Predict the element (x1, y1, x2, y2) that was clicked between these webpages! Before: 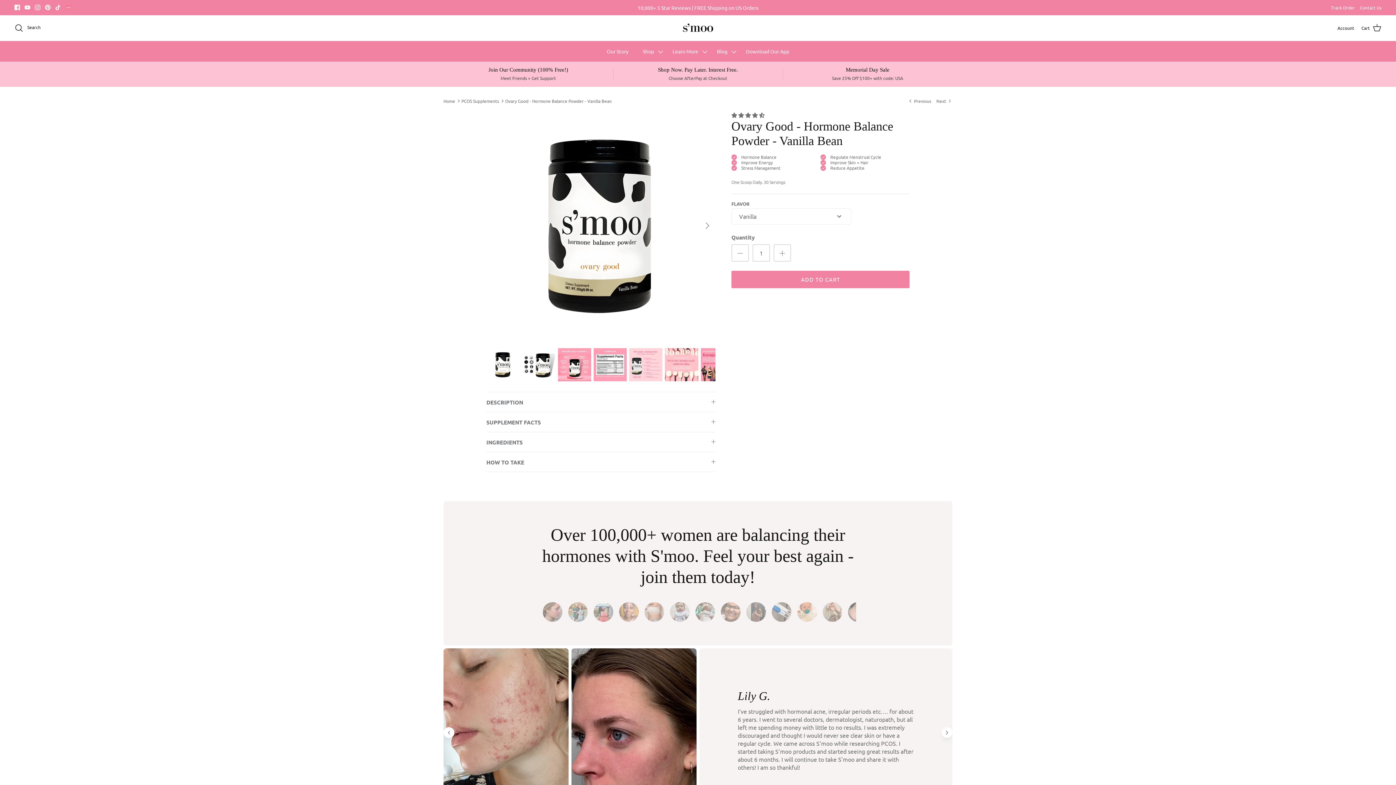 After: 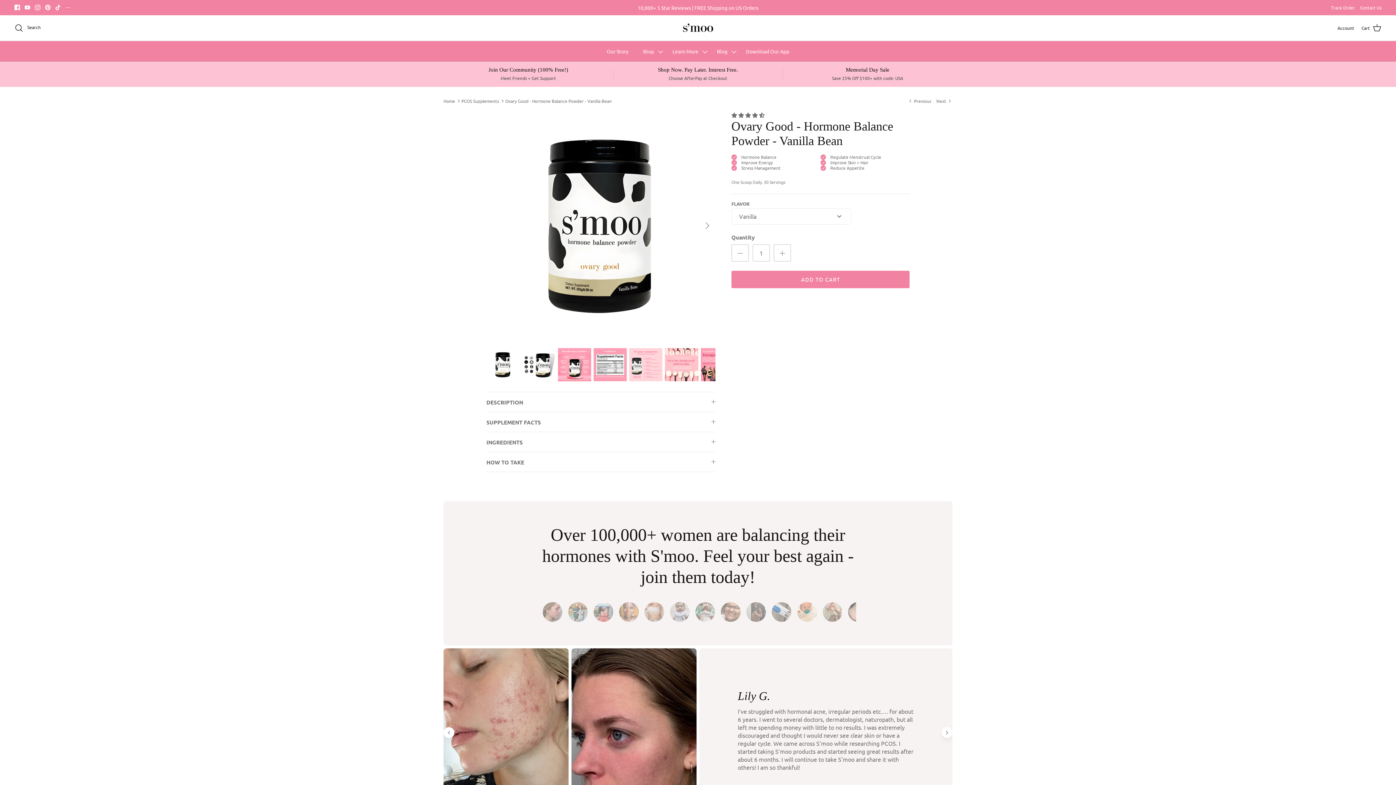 Action: bbox: (34, 4, 40, 10) label: Instagram